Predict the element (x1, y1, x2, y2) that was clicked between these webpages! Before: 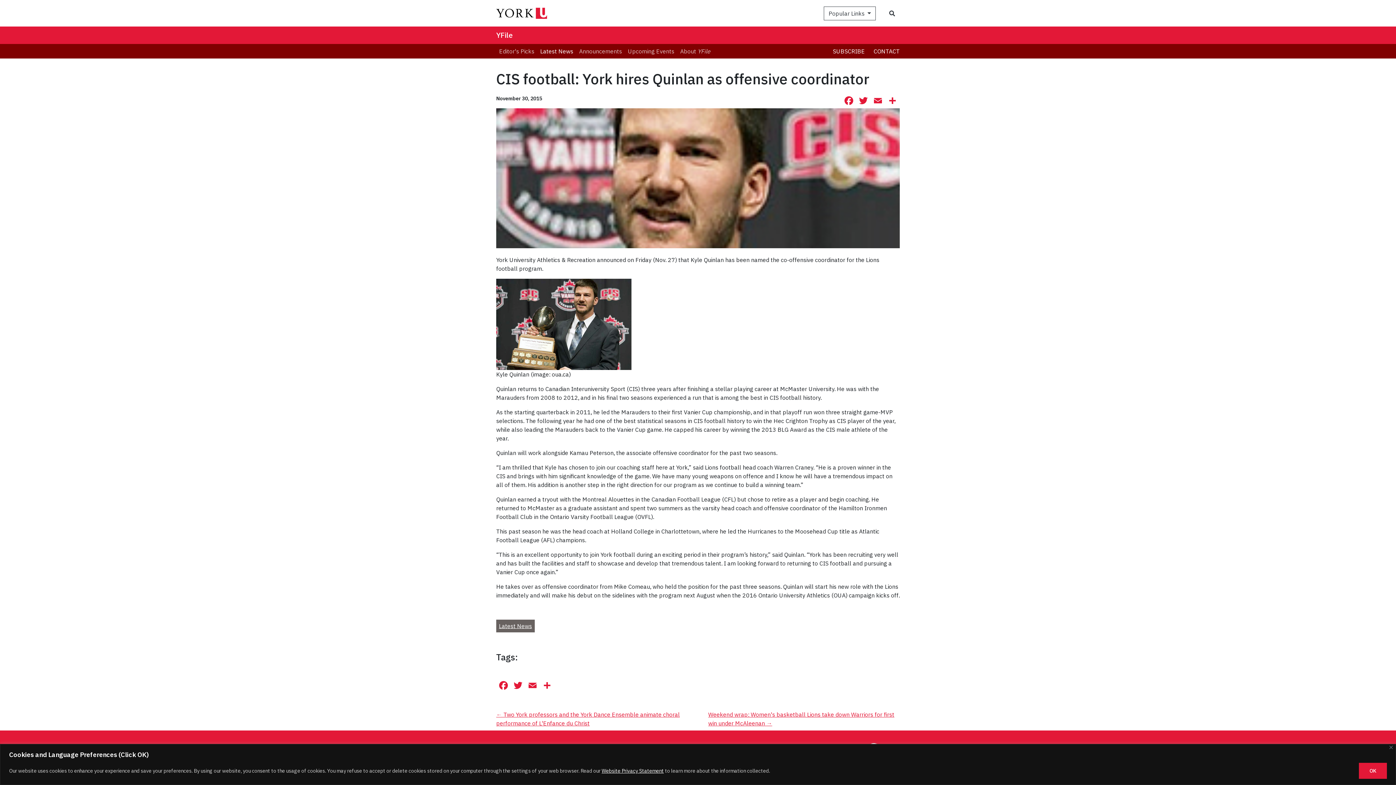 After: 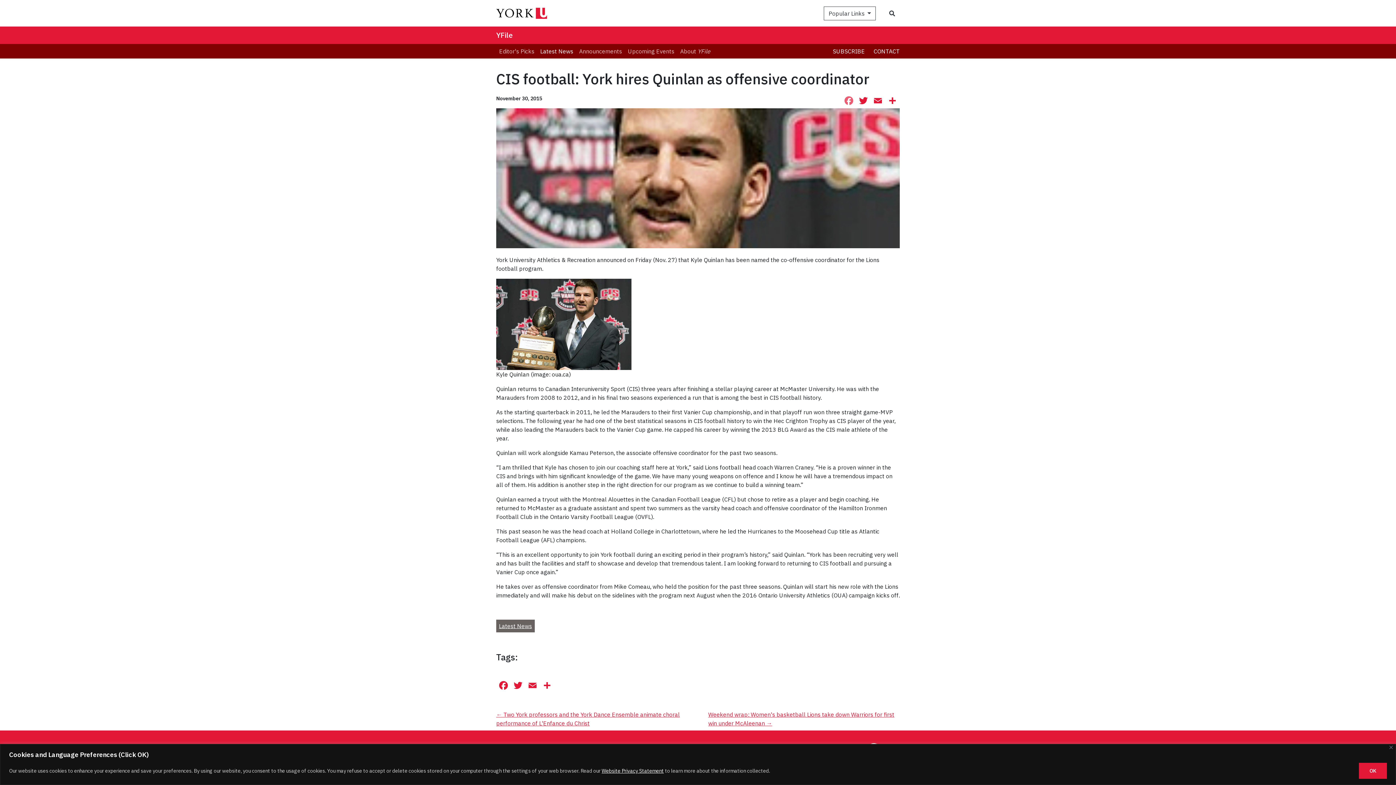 Action: bbox: (841, 94, 856, 108) label: Facebook